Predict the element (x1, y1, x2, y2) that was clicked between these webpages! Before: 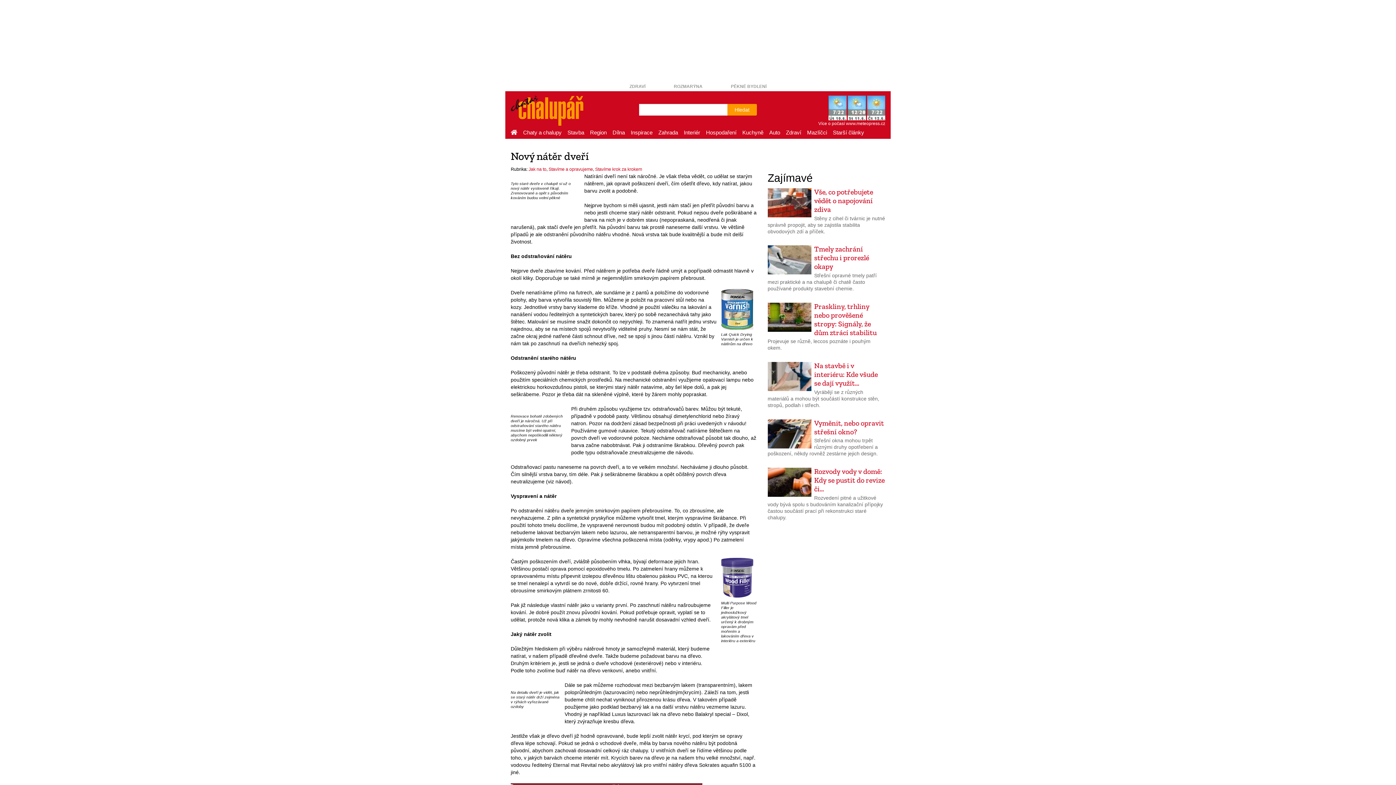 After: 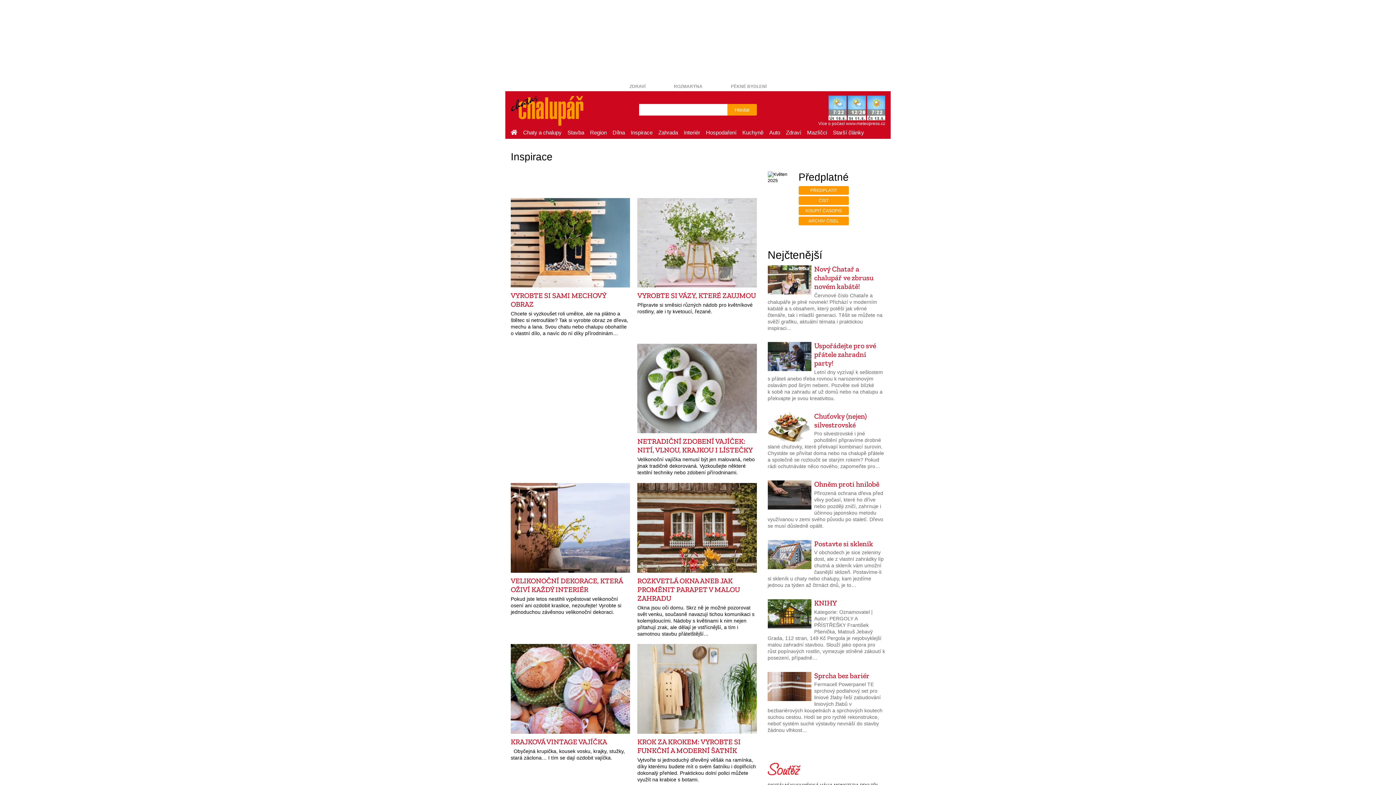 Action: bbox: (628, 127, 655, 138) label: Inspirace